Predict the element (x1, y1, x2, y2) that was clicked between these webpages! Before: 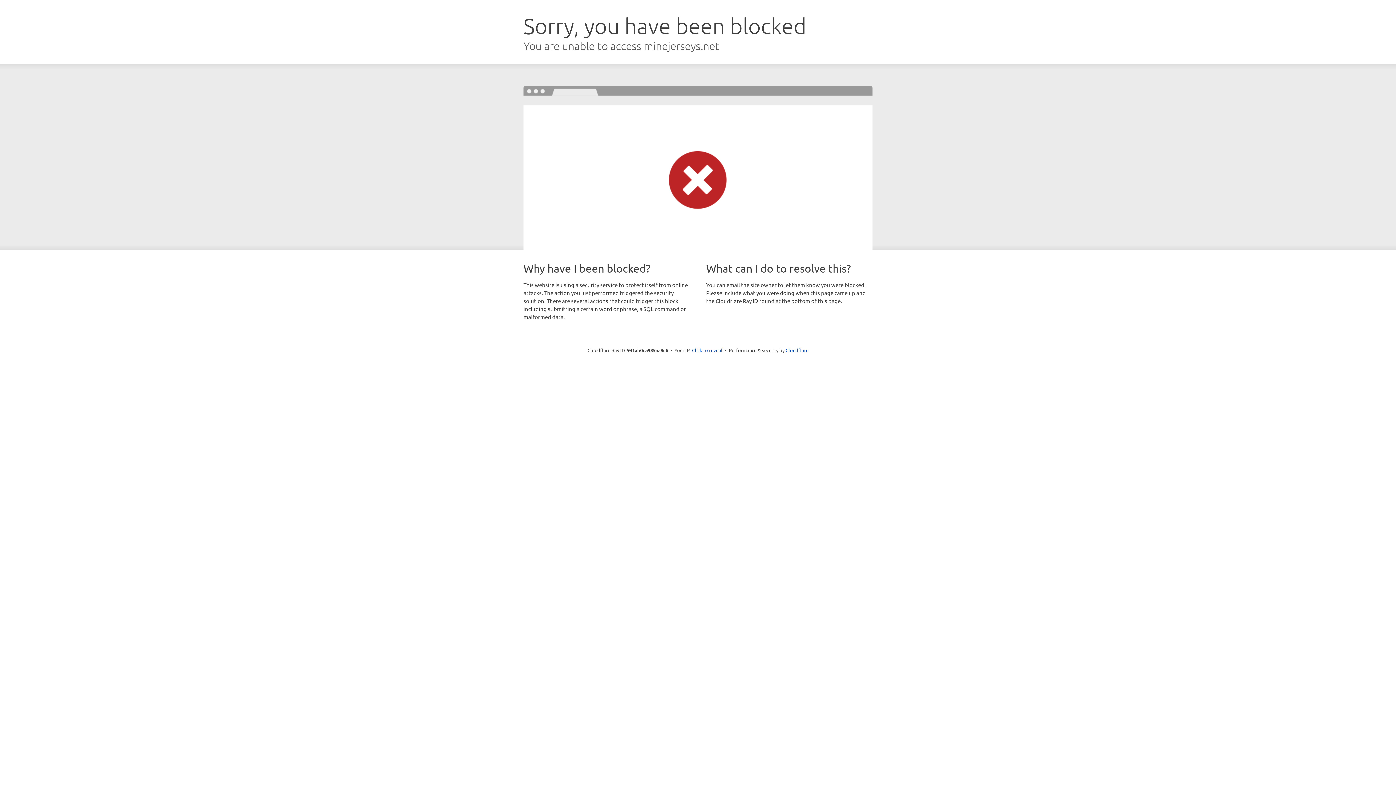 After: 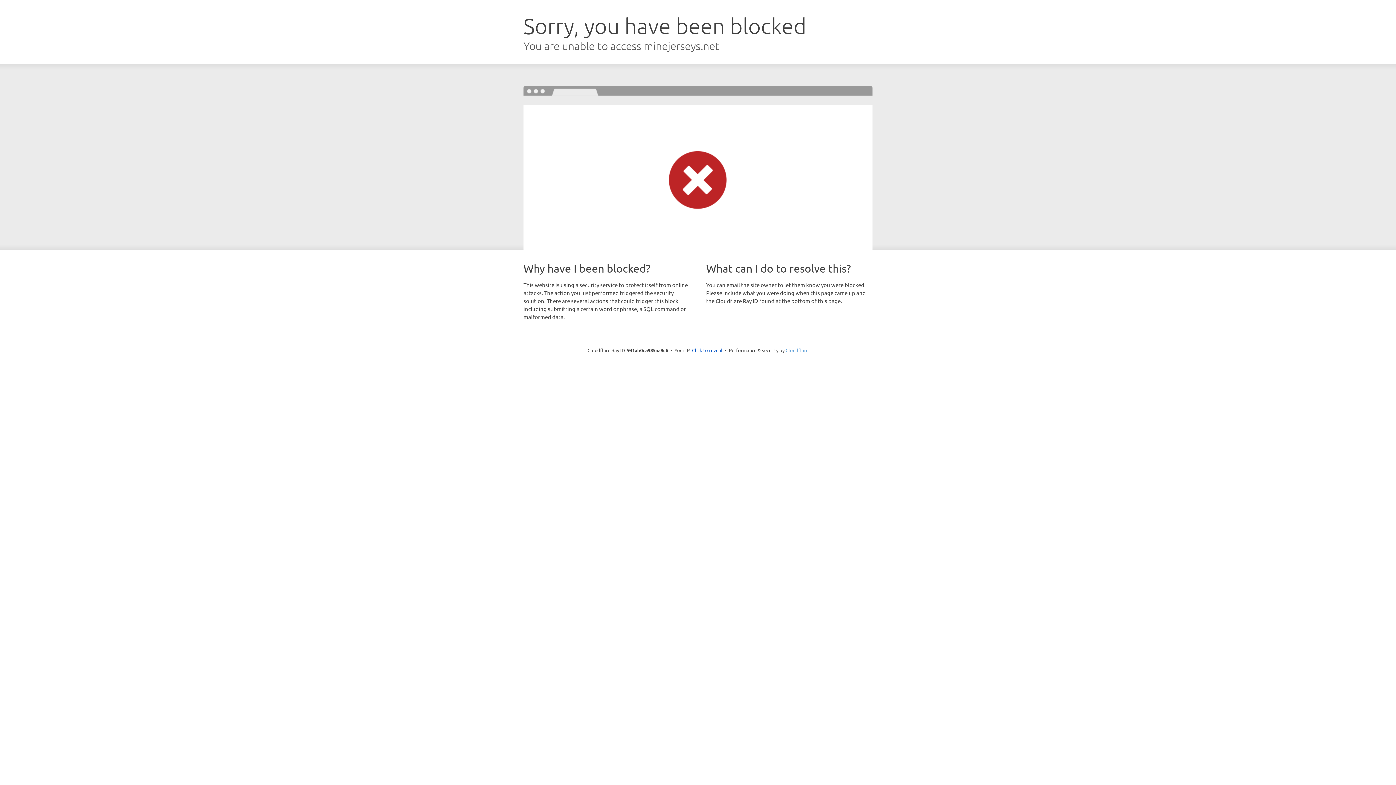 Action: bbox: (785, 347, 808, 353) label: Cloudflare